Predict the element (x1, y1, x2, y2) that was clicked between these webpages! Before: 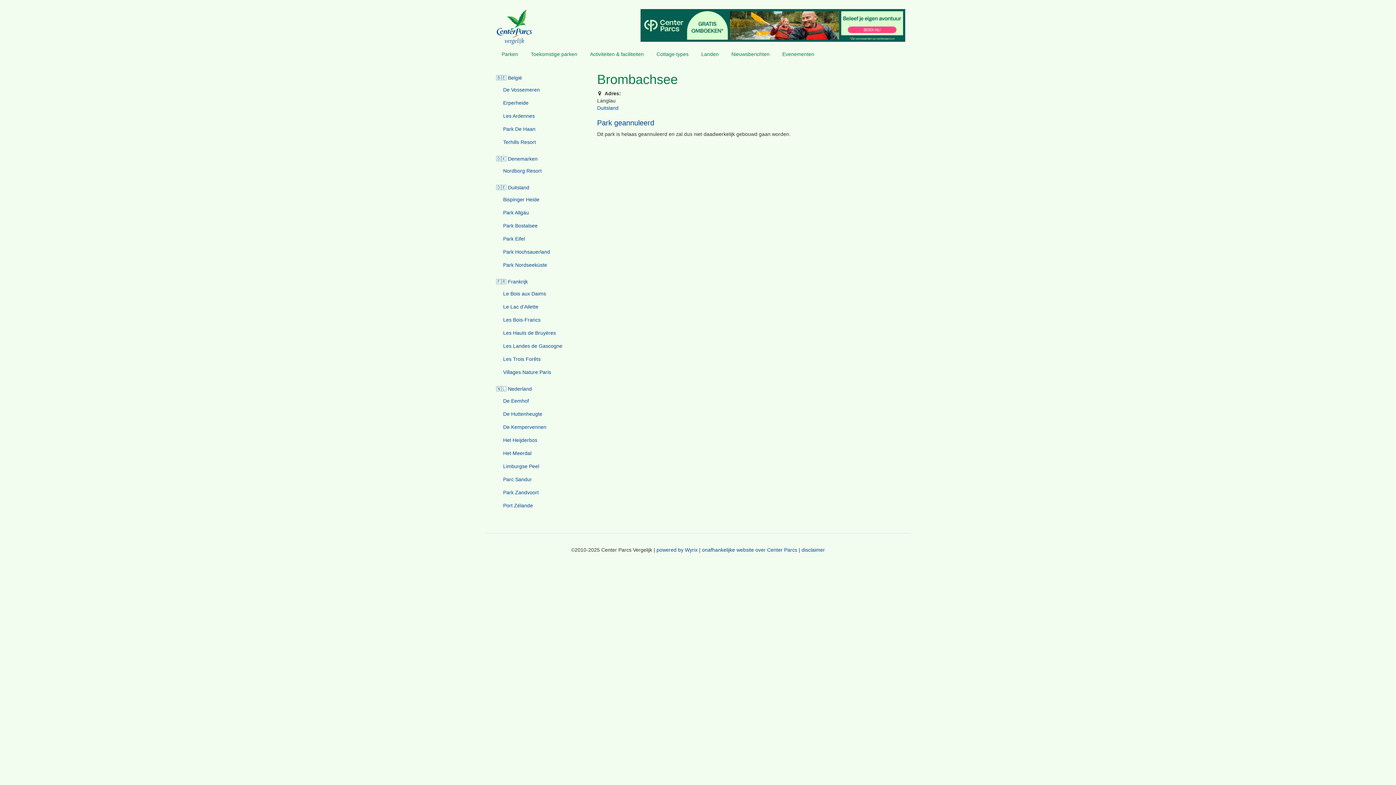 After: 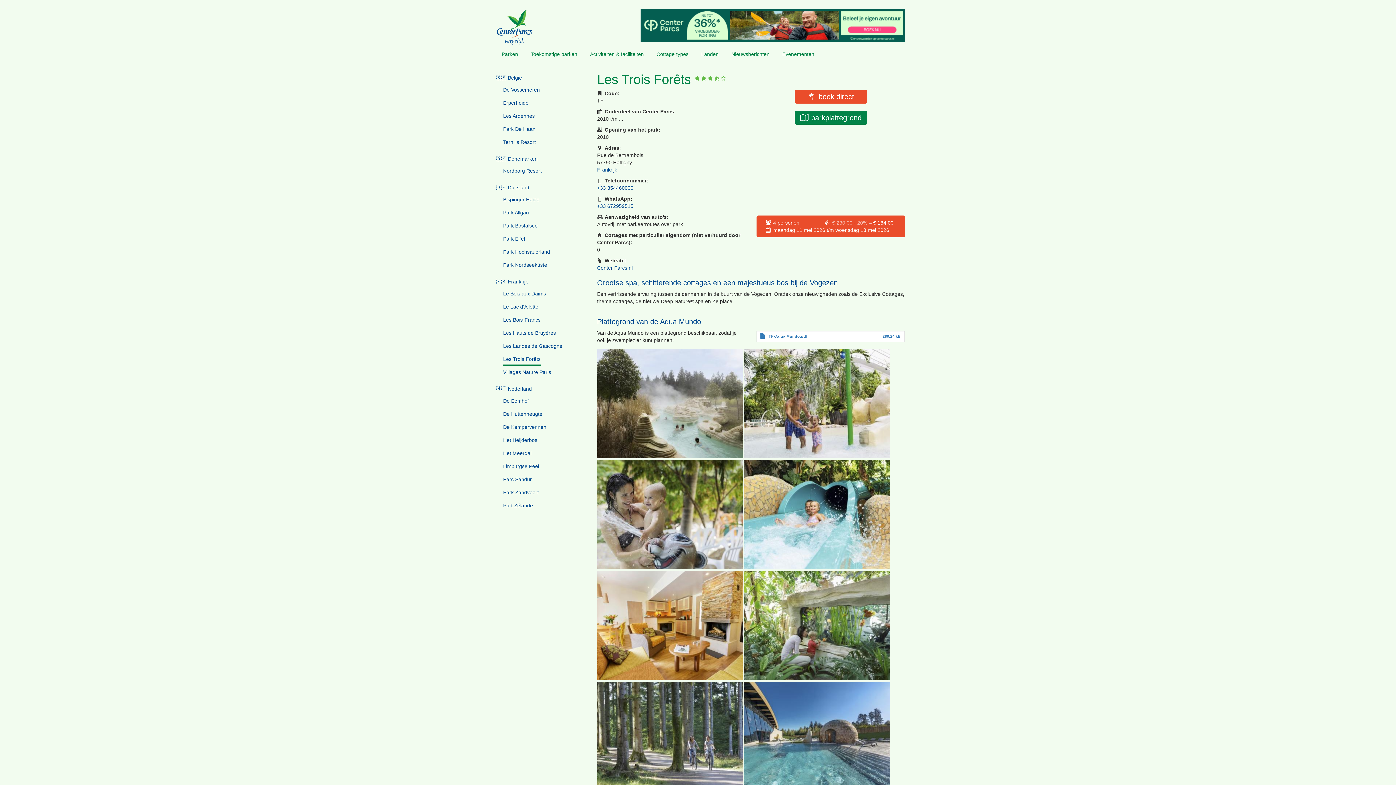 Action: bbox: (503, 353, 540, 365) label: Les Trois Forêts